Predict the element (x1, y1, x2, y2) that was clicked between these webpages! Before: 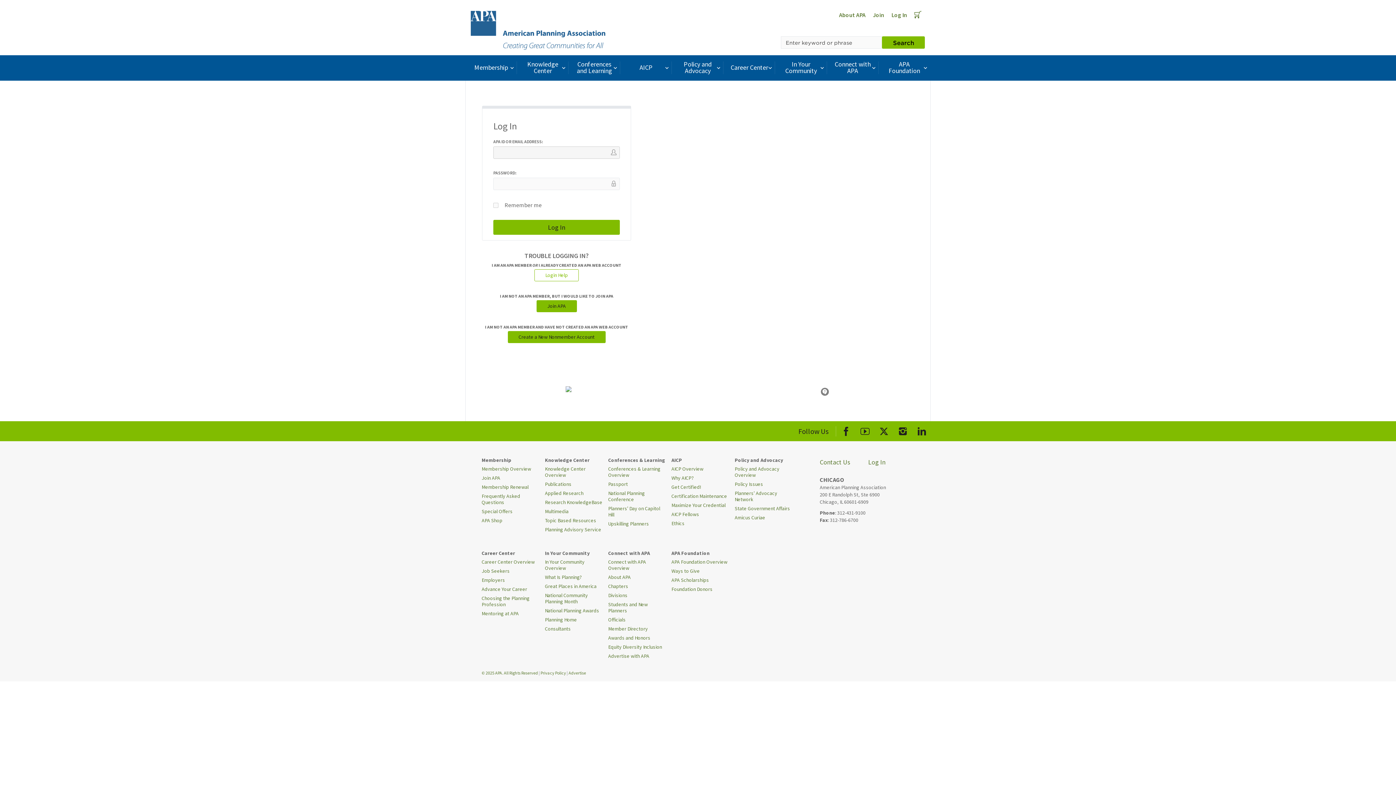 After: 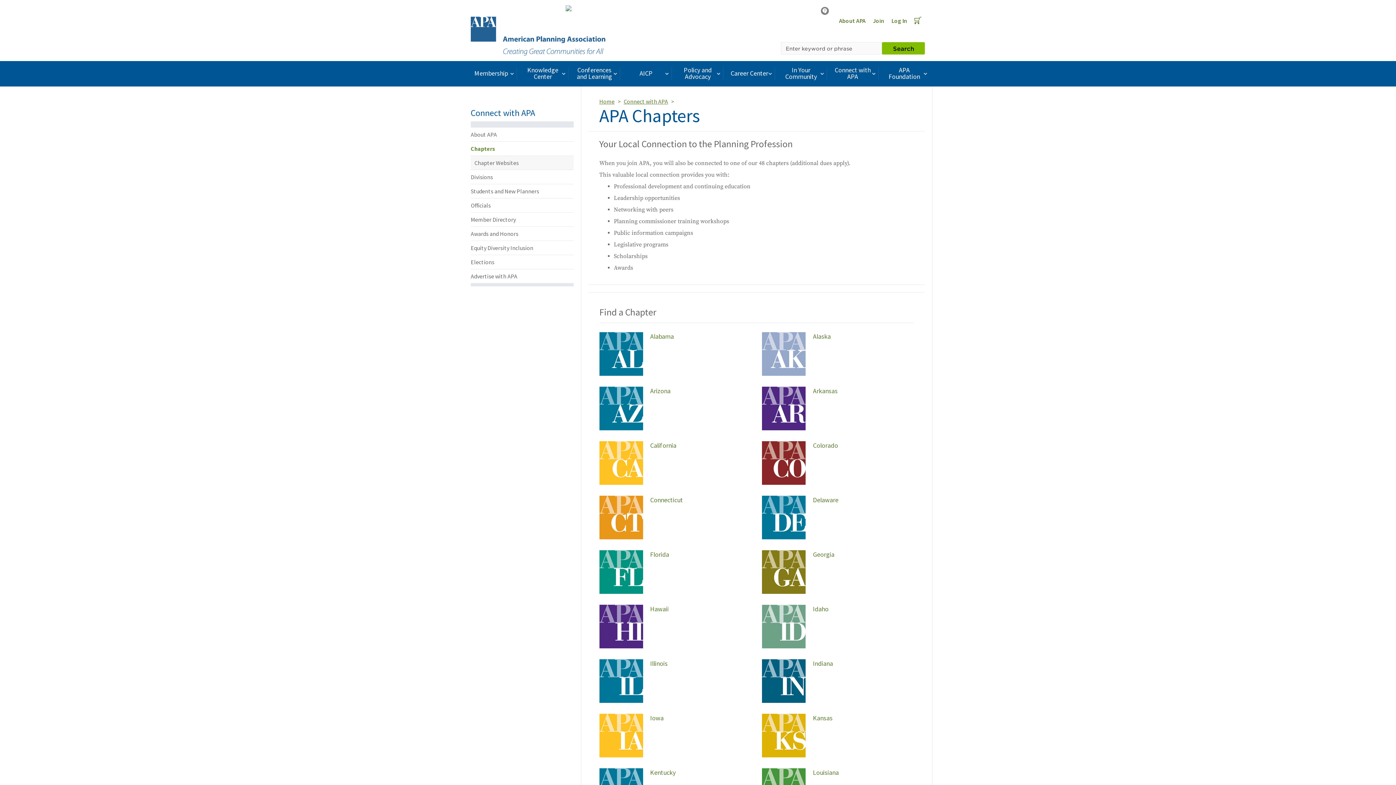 Action: label: Chapters bbox: (608, 582, 628, 591)